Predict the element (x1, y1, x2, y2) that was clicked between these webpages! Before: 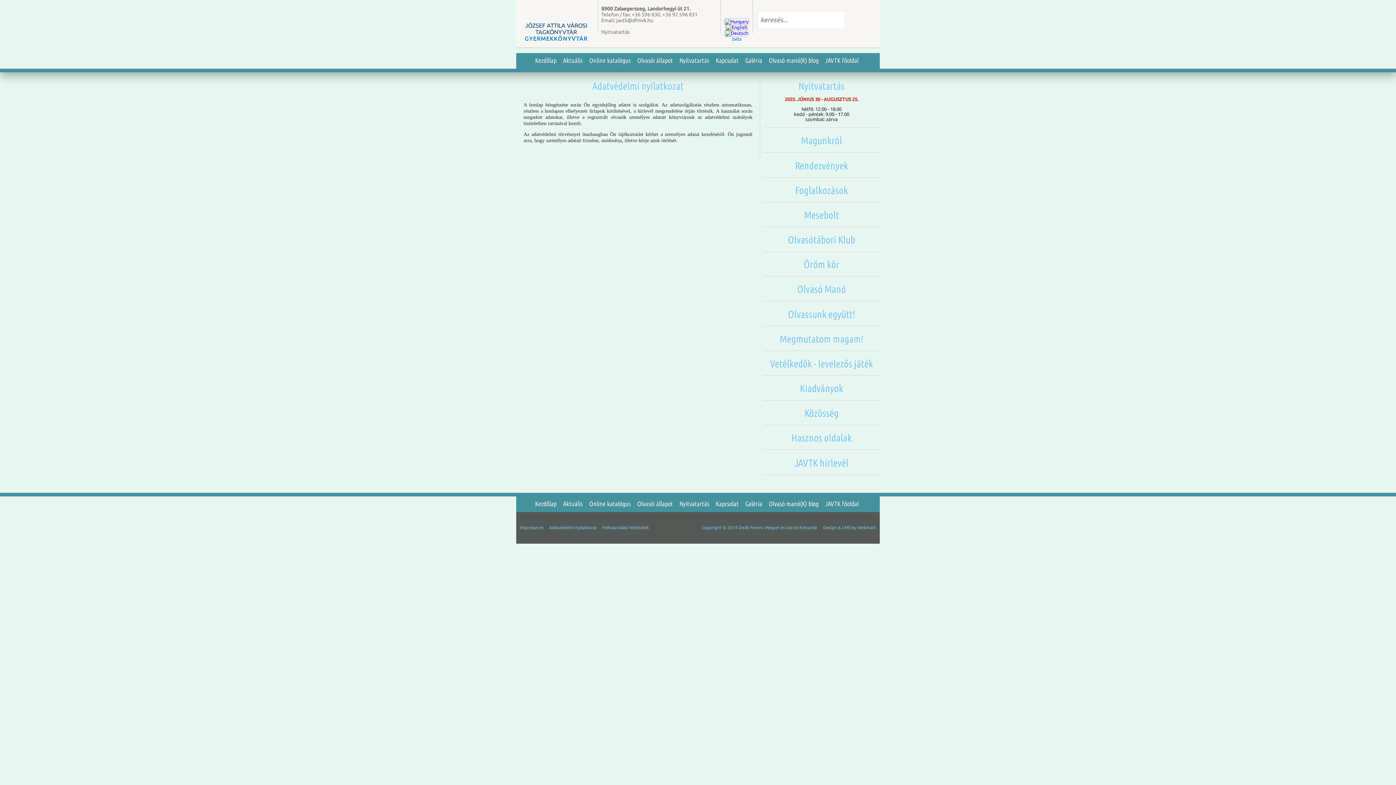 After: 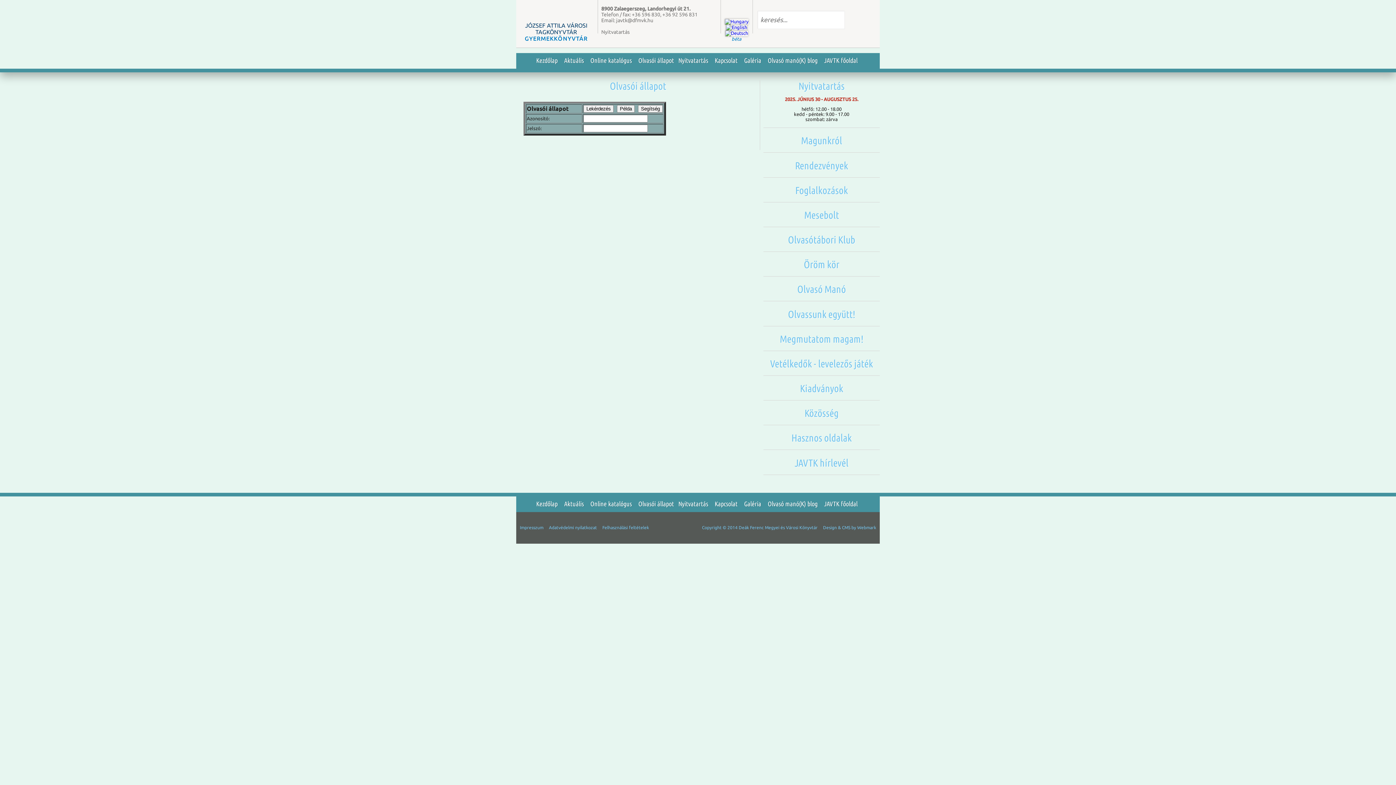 Action: label: Olvasói állapot bbox: (637, 500, 673, 507)